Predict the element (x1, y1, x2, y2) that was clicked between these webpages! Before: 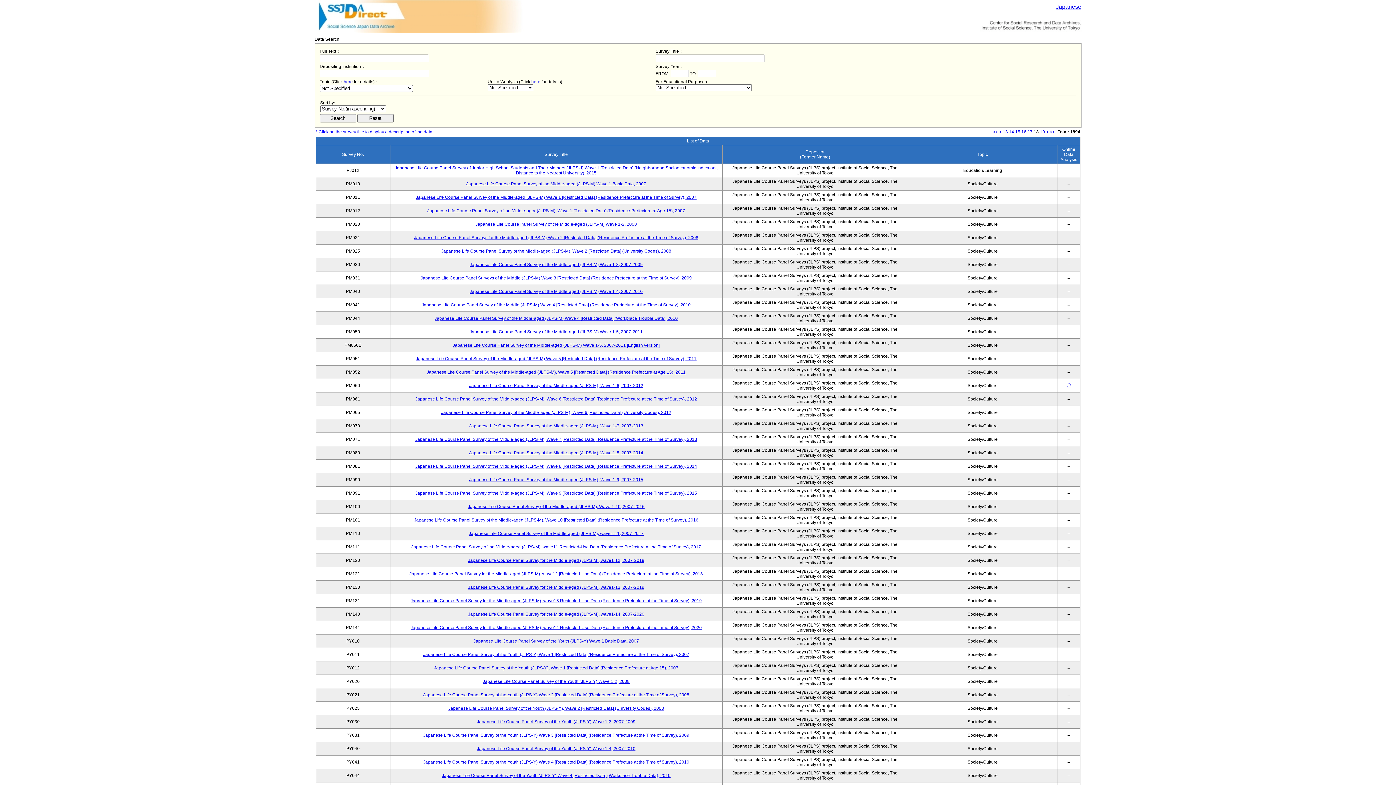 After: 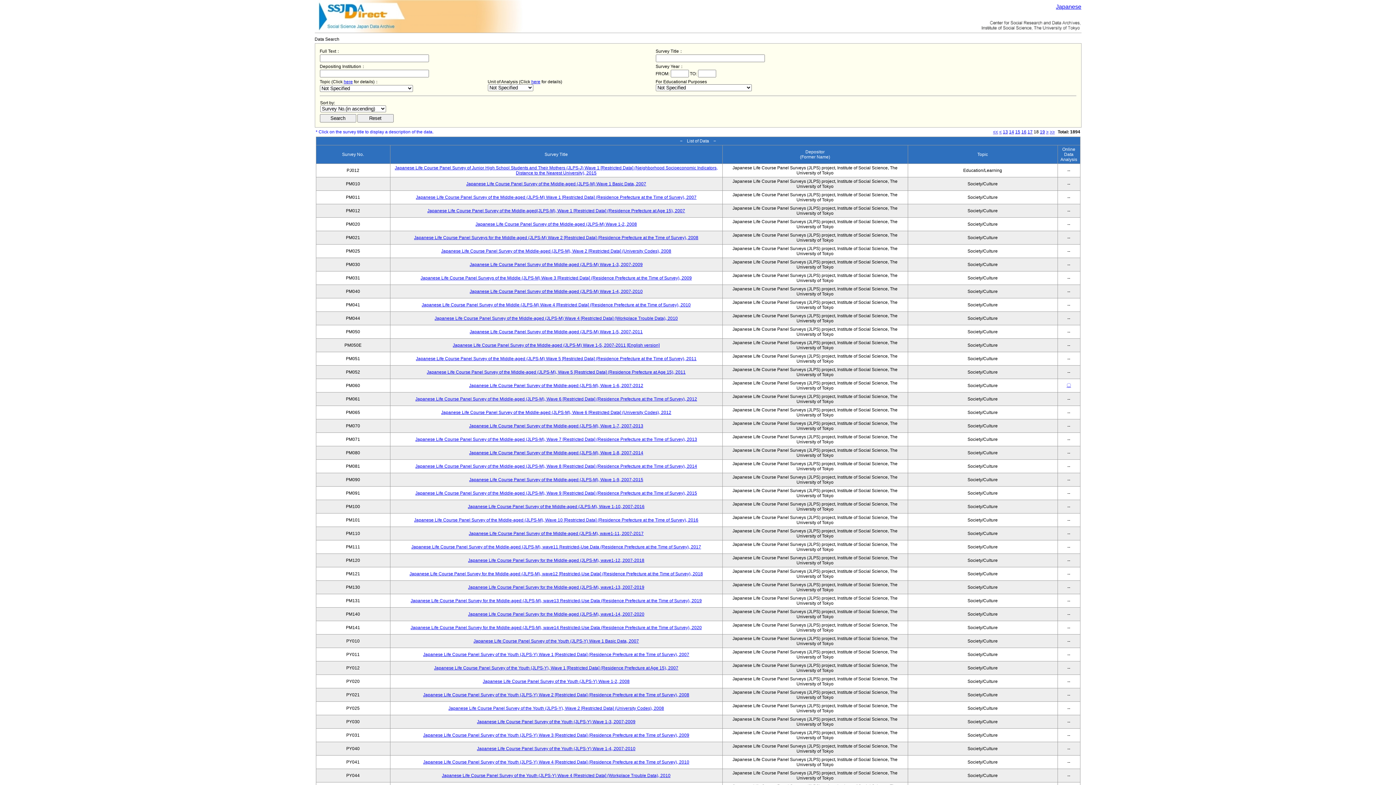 Action: bbox: (343, 79, 352, 84) label: here